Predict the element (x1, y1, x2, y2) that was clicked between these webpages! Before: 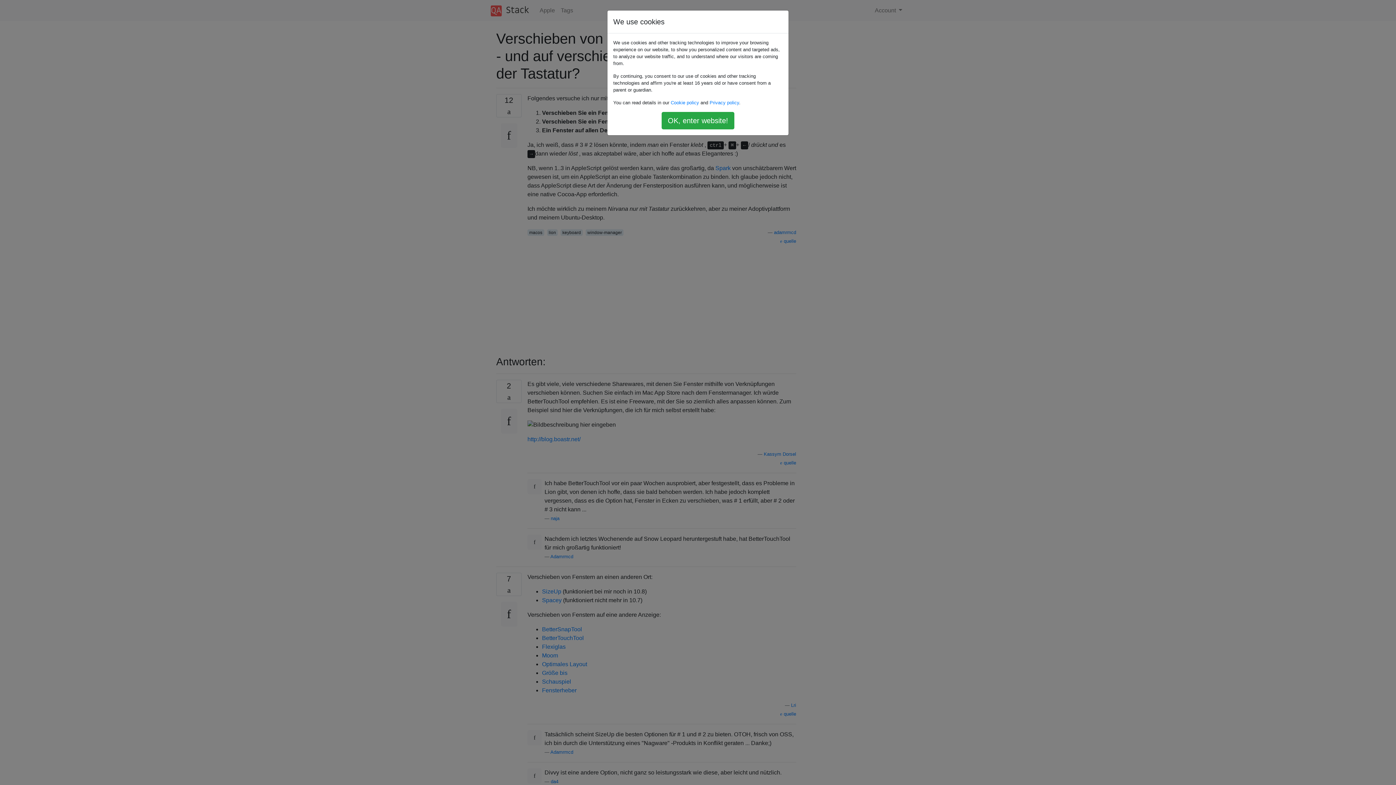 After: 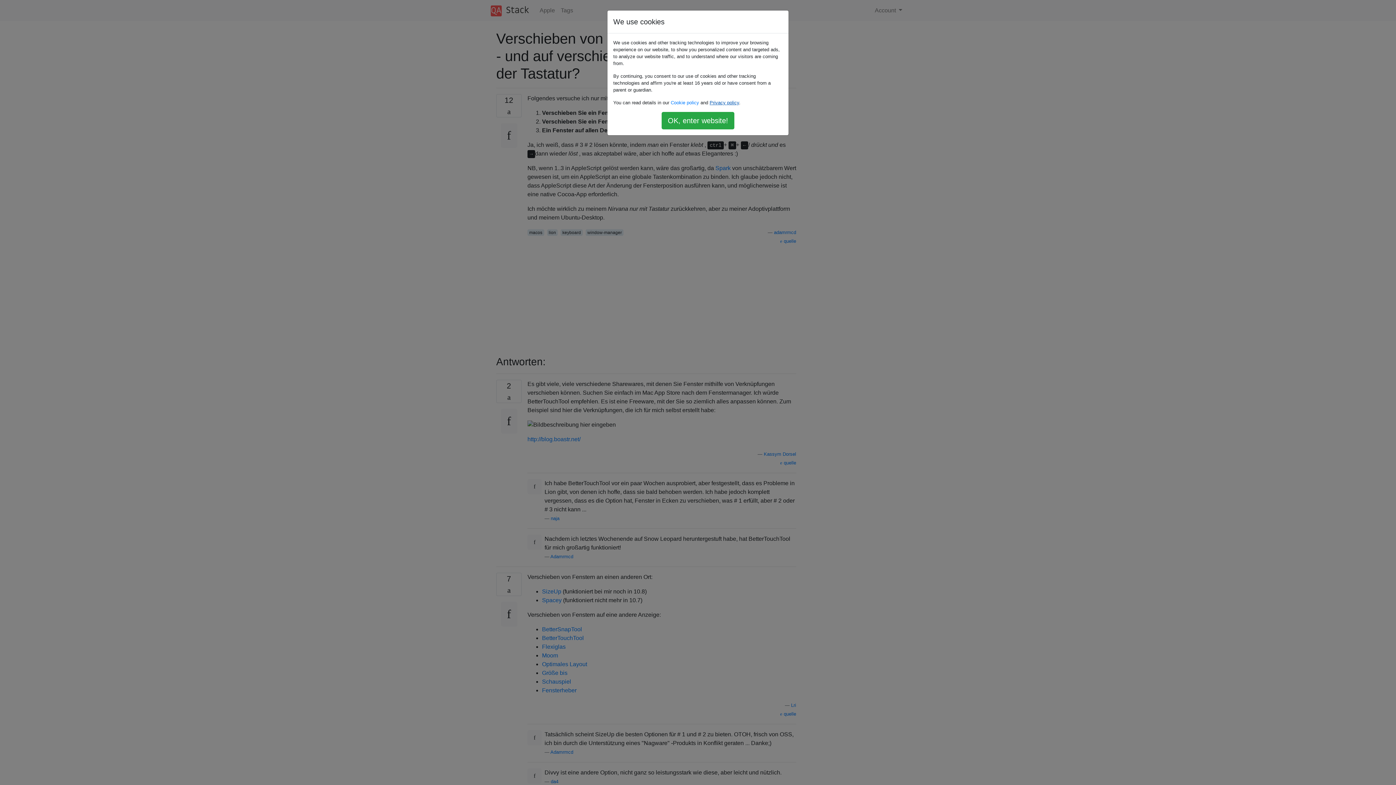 Action: label: Privacy policy bbox: (709, 100, 739, 105)